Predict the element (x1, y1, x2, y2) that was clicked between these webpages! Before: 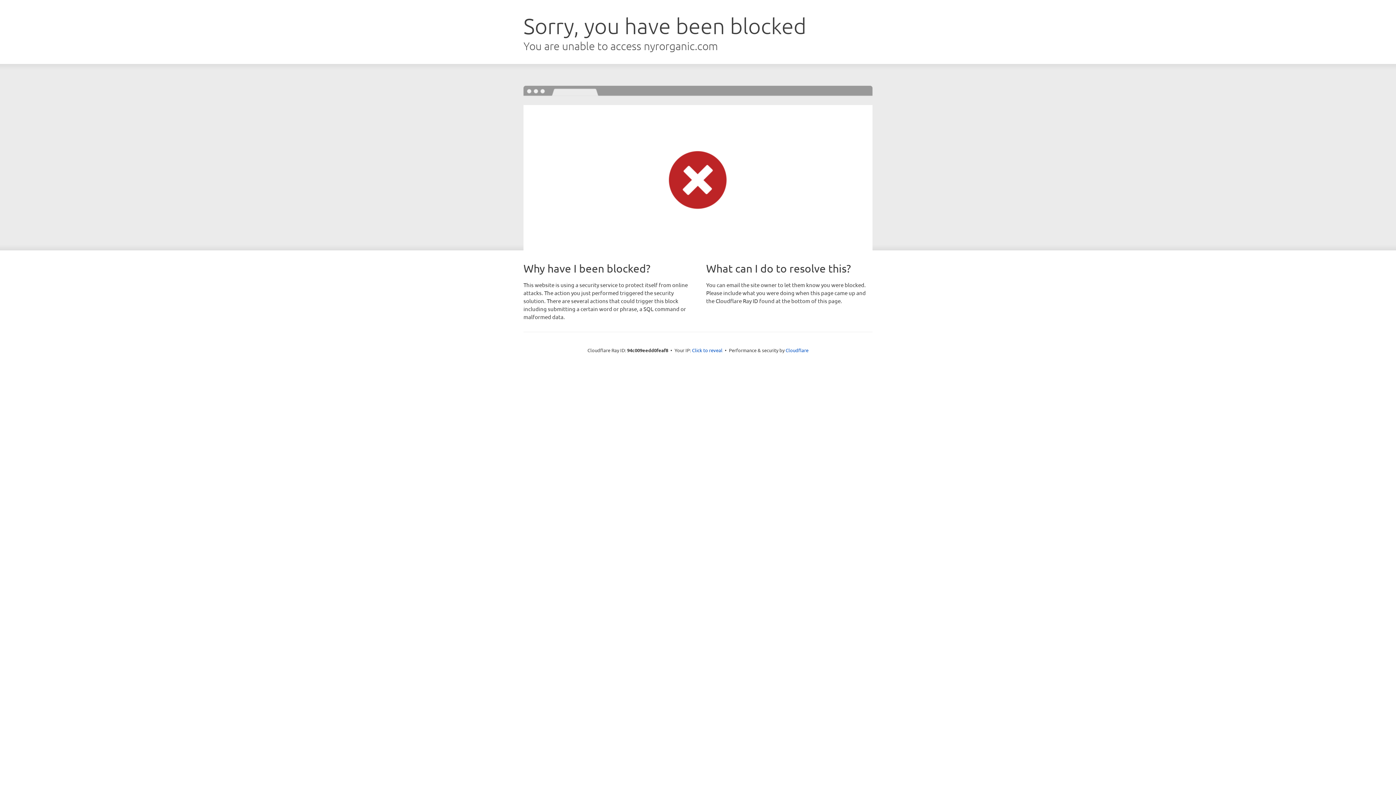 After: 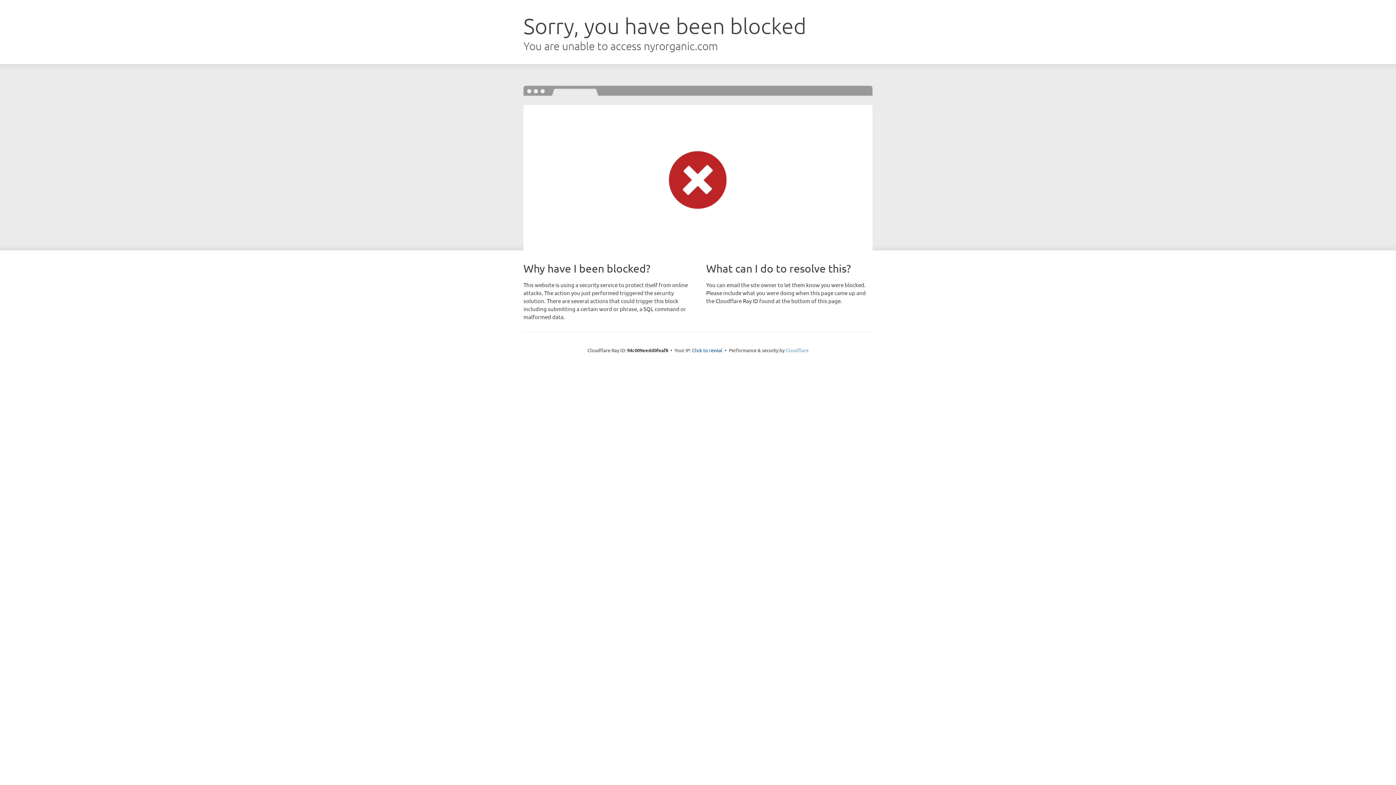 Action: bbox: (785, 347, 808, 353) label: Cloudflare